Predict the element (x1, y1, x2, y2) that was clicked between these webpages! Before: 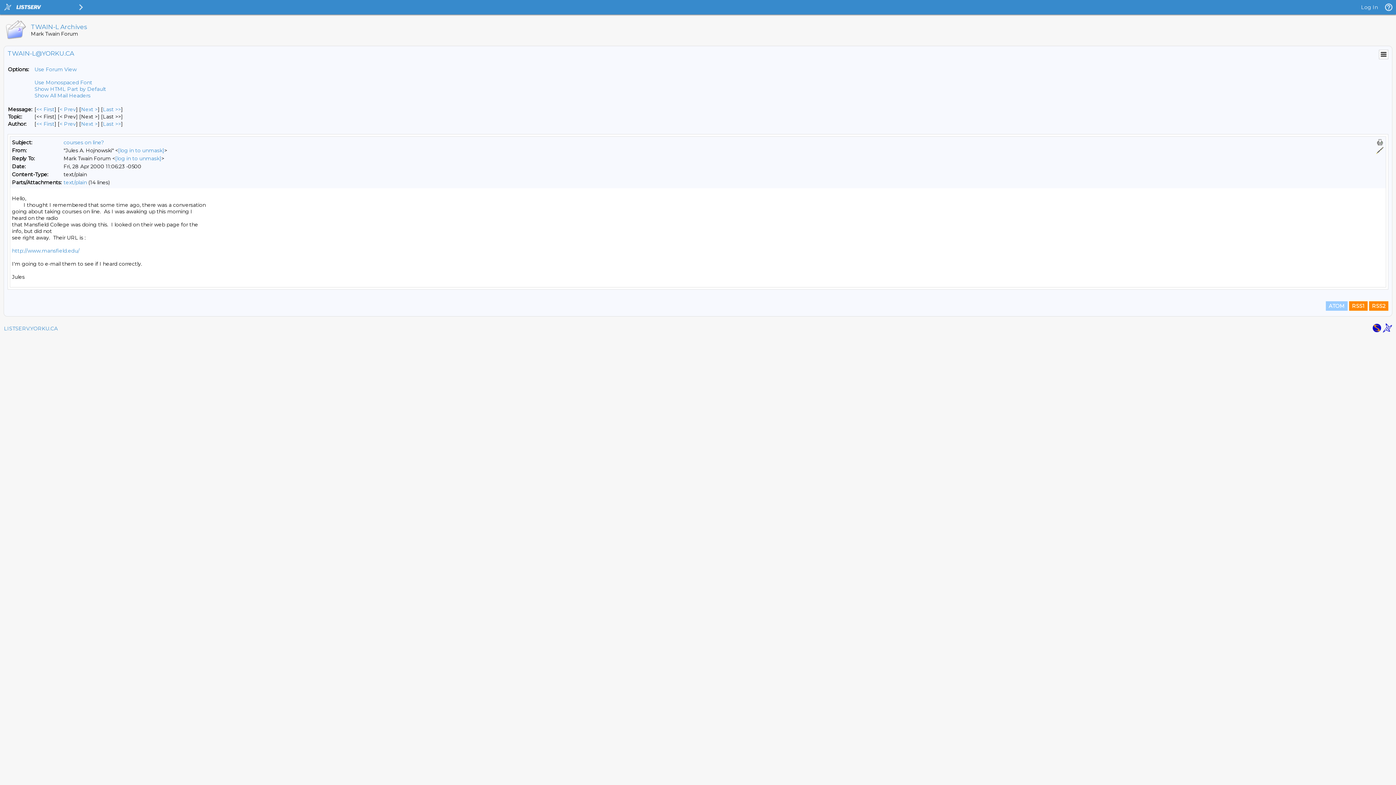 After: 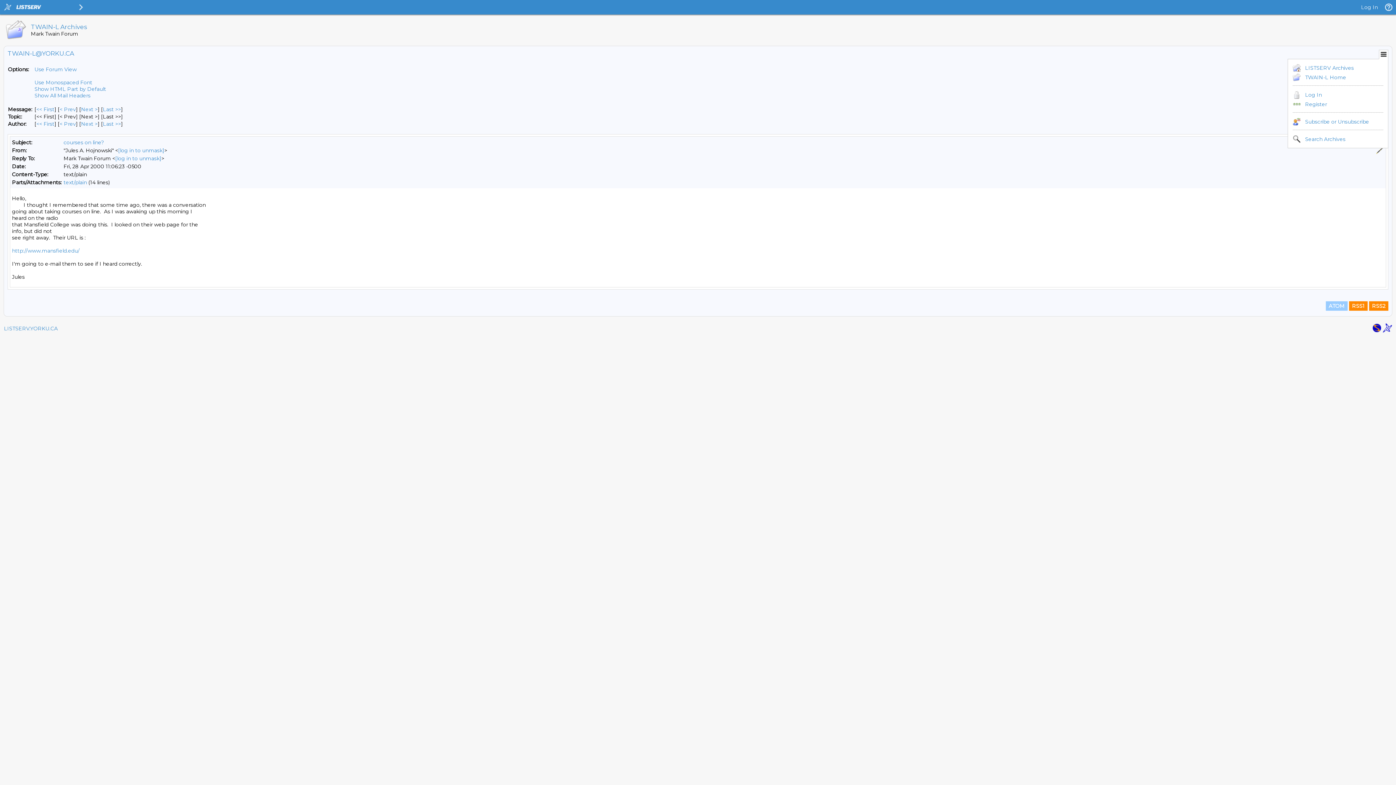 Action: bbox: (1380, 50, 1388, 58)